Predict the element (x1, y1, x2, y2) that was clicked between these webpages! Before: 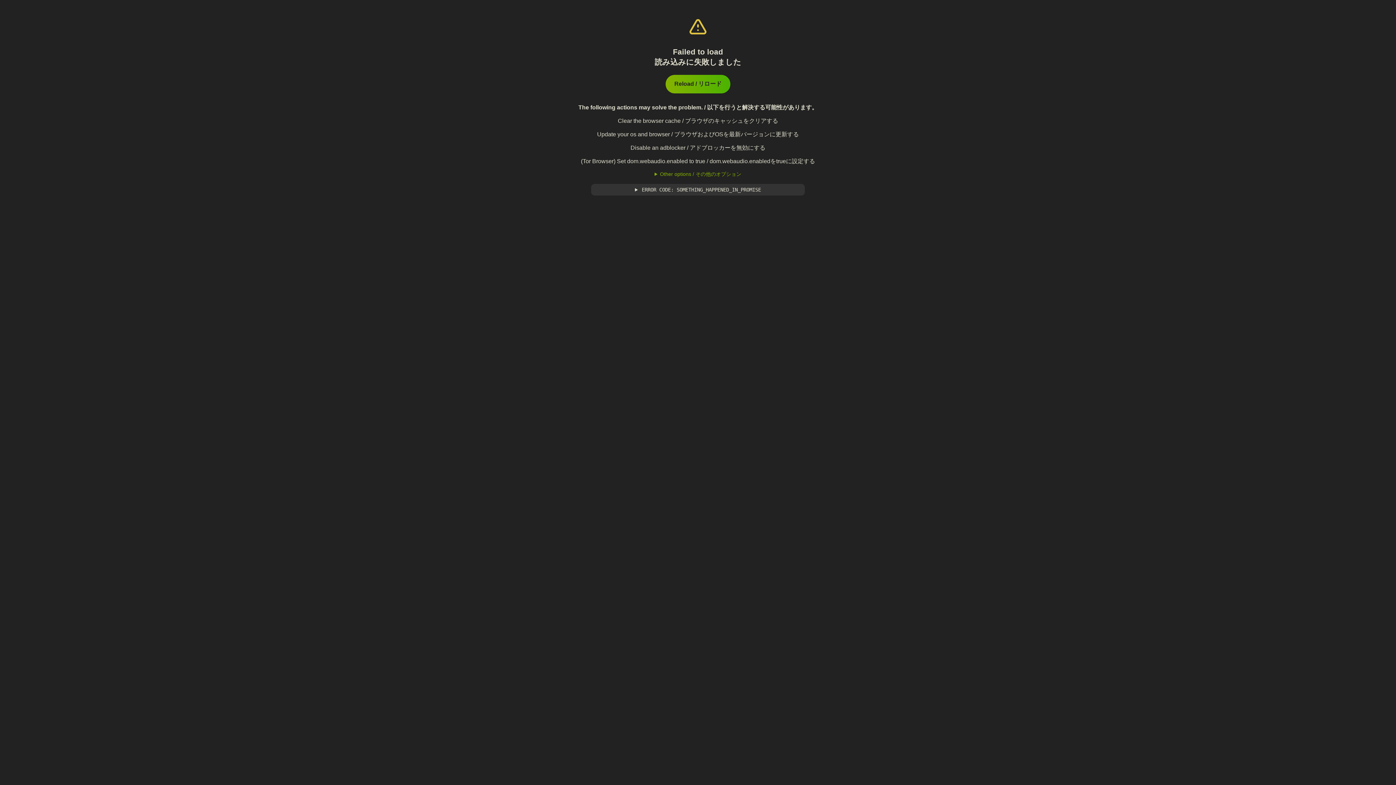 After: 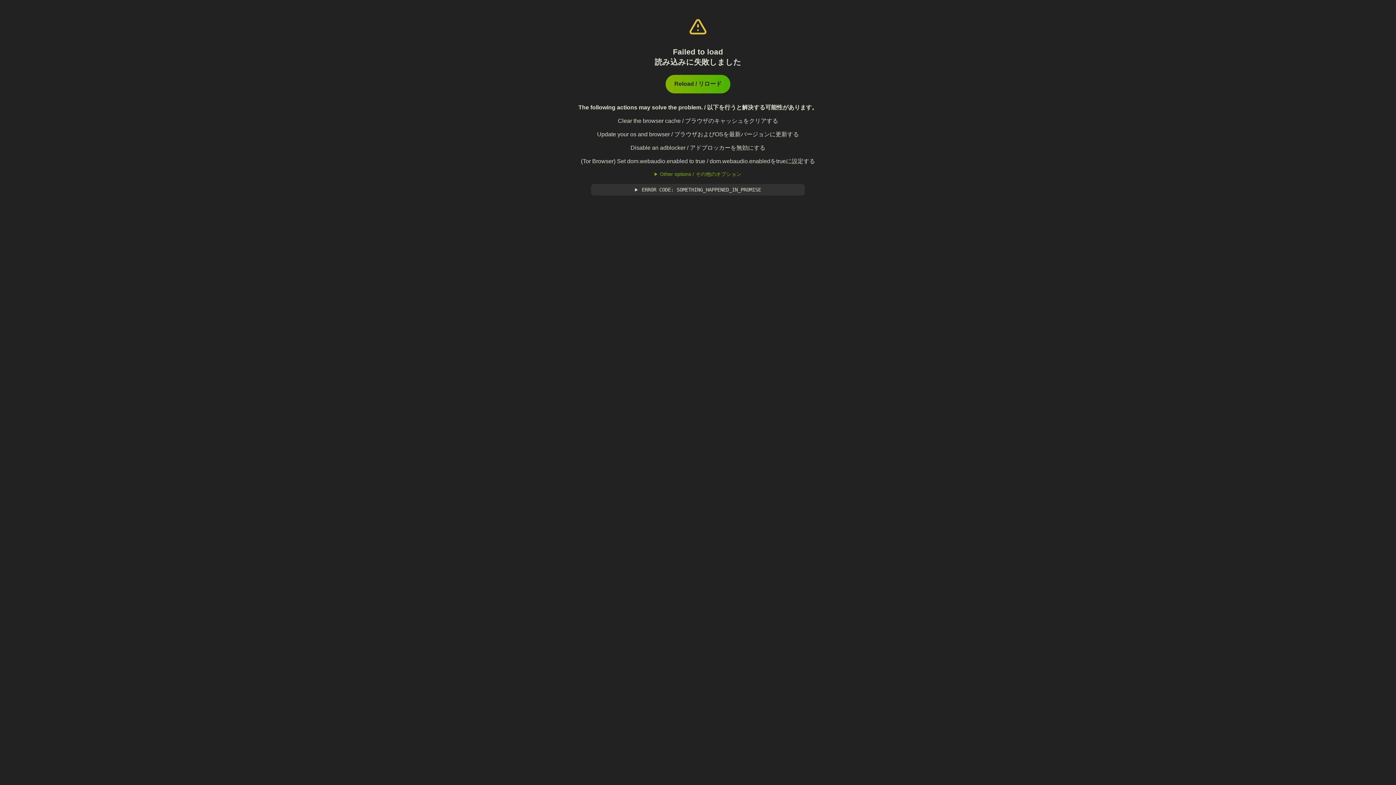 Action: bbox: (665, 74, 730, 93) label: Reload / リロード